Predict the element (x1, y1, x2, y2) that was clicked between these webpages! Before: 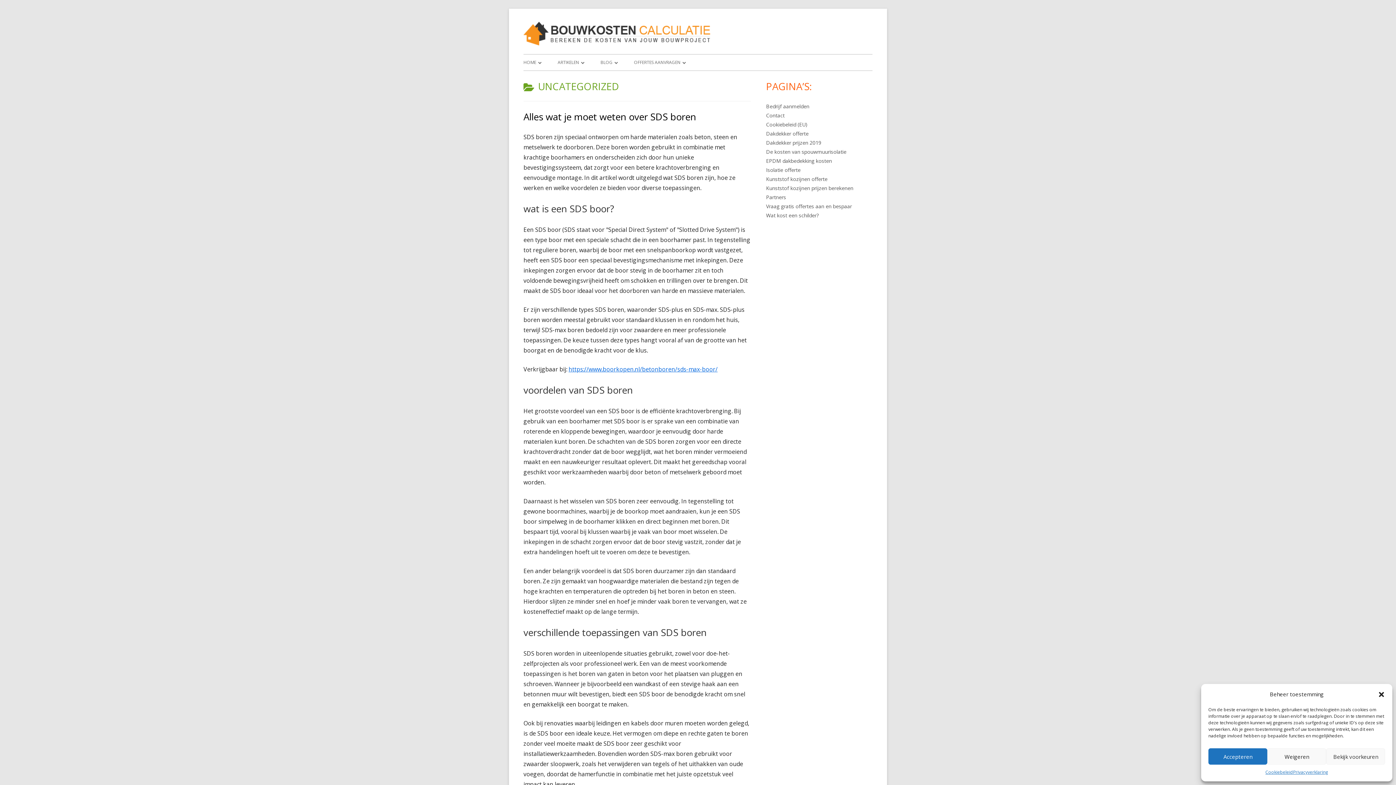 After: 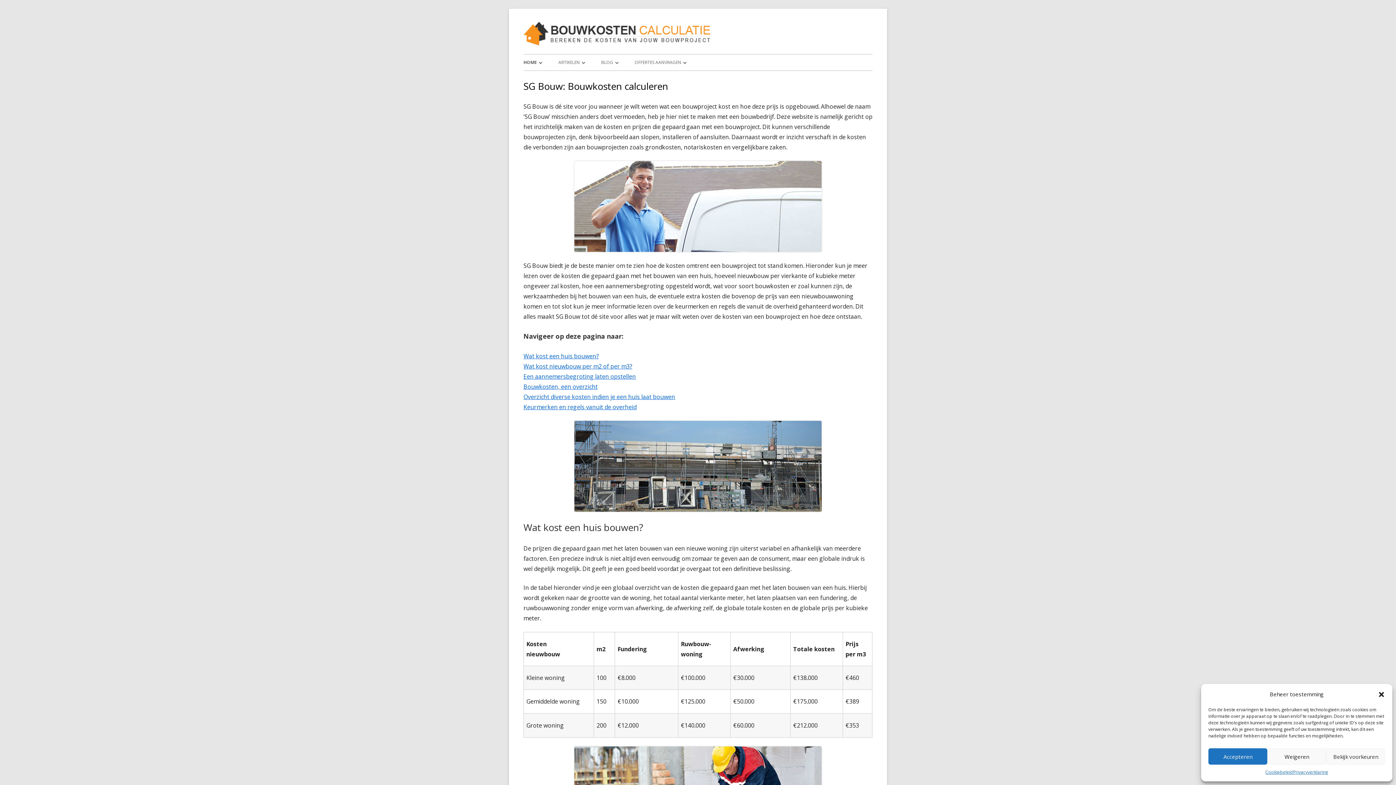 Action: bbox: (523, 21, 713, 45)